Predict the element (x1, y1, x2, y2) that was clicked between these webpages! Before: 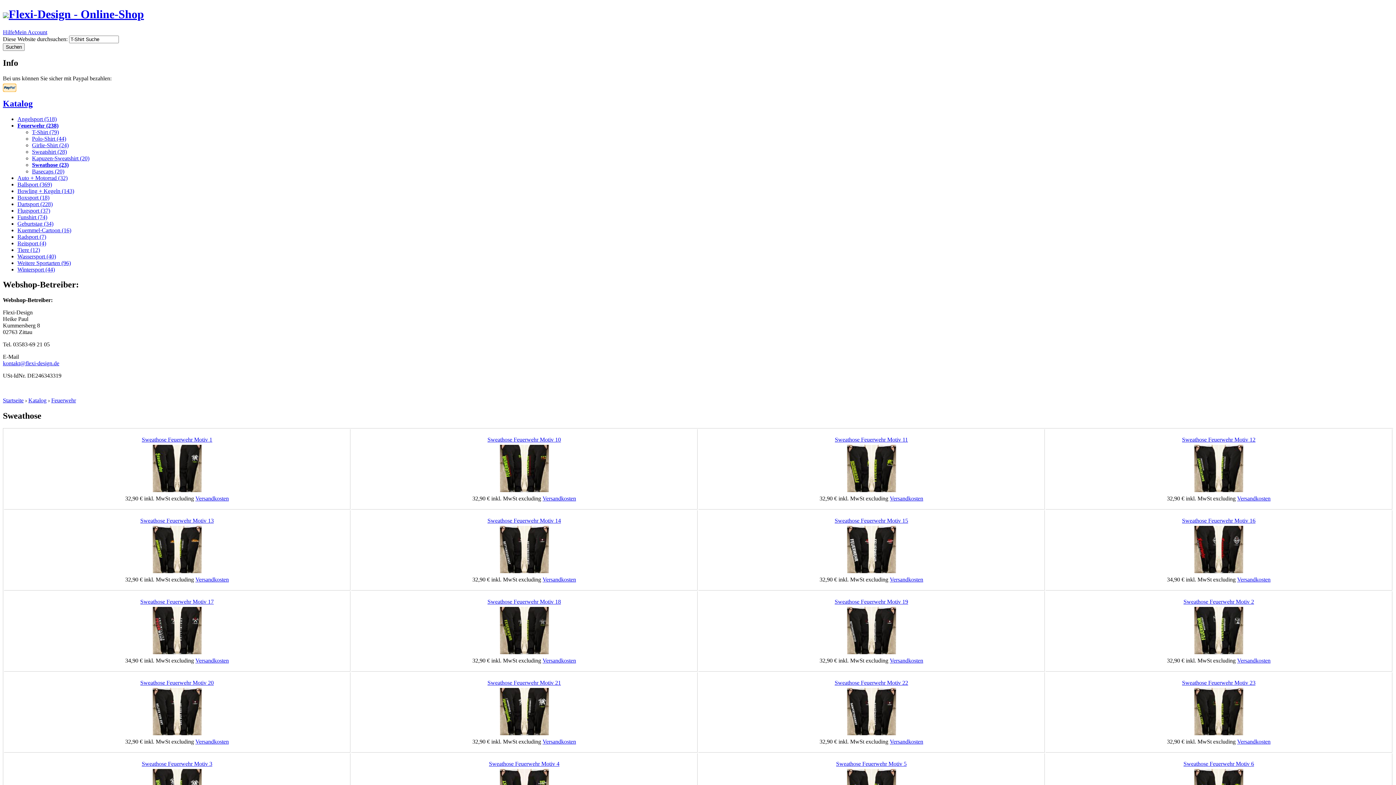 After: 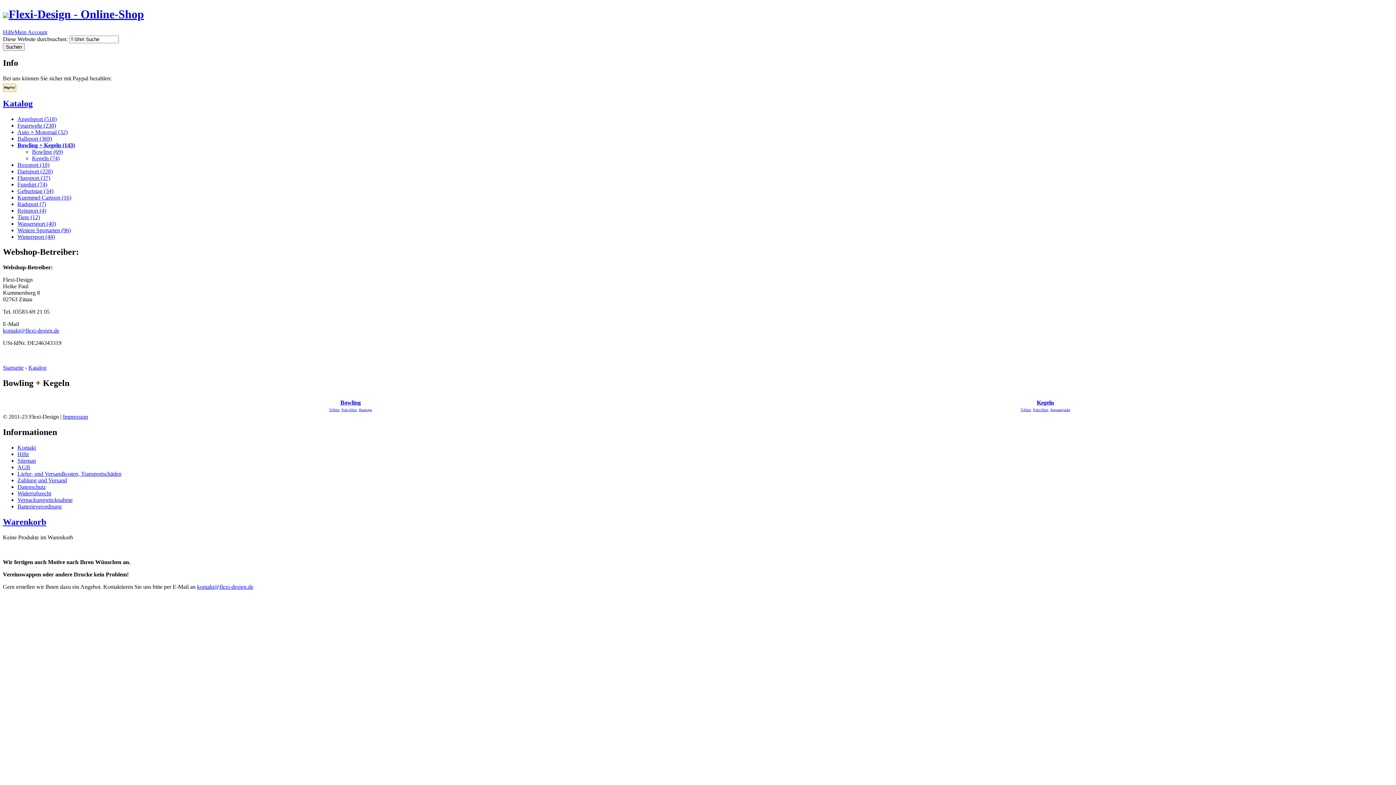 Action: bbox: (17, 187, 74, 194) label: Bowling + Kegeln (143)